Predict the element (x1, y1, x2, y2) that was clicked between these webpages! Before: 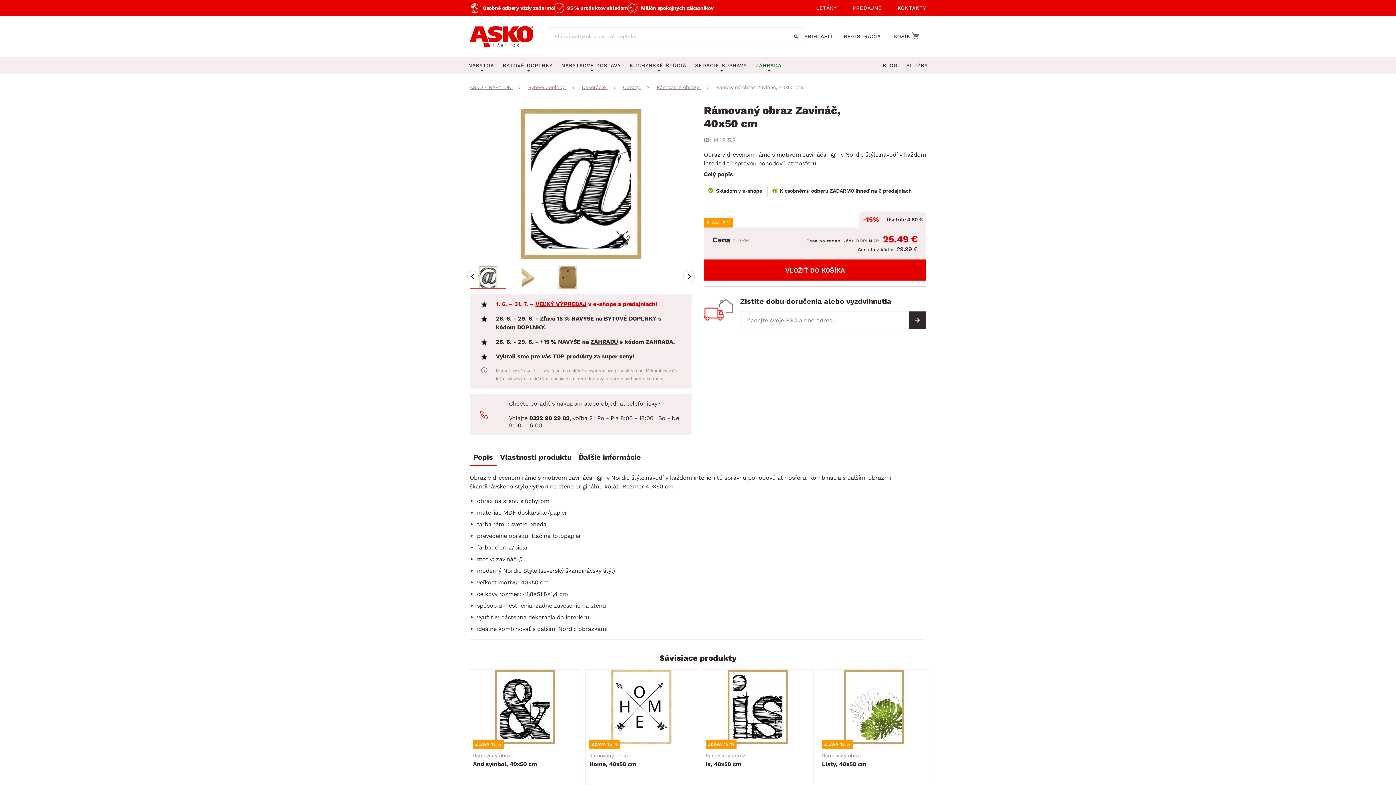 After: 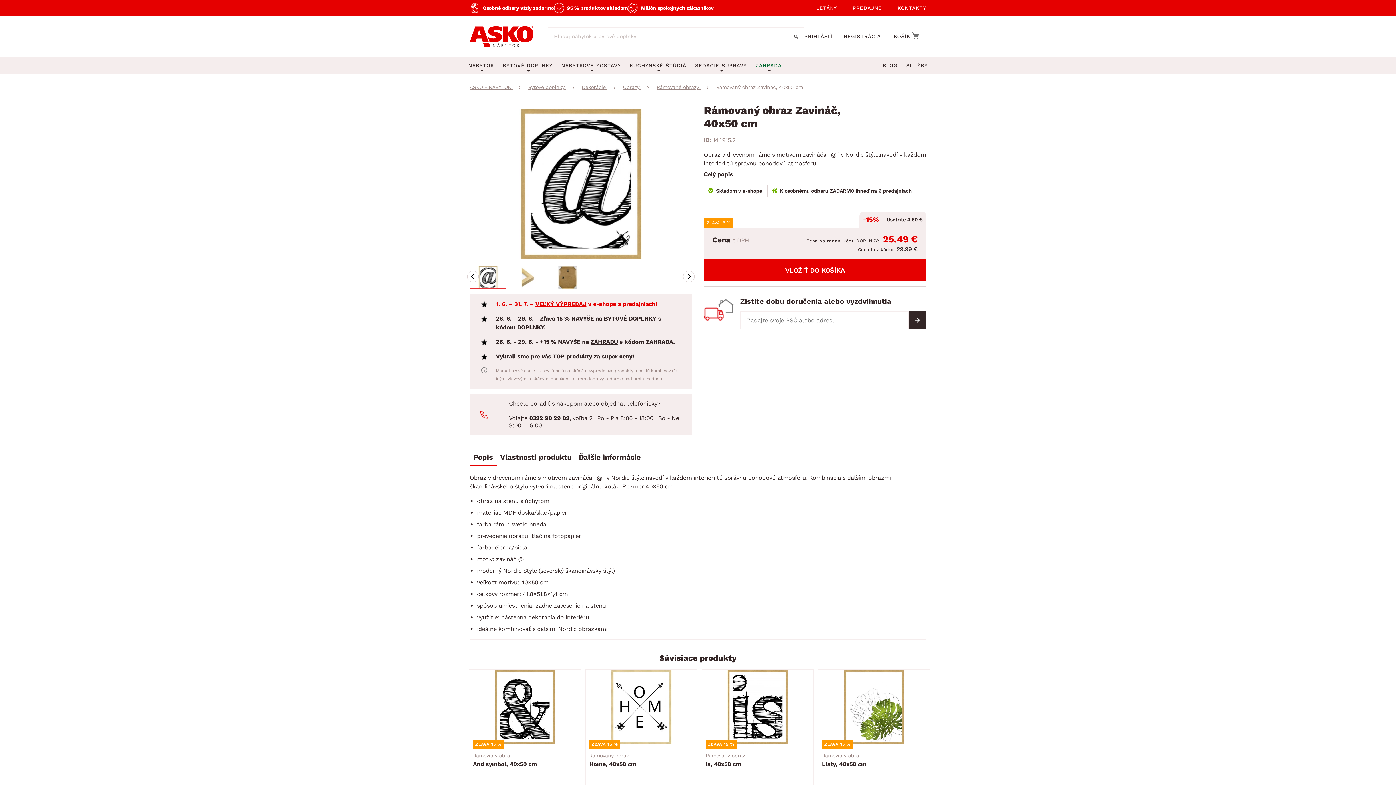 Action: label: 0322 90 29 02 bbox: (529, 414, 569, 421)